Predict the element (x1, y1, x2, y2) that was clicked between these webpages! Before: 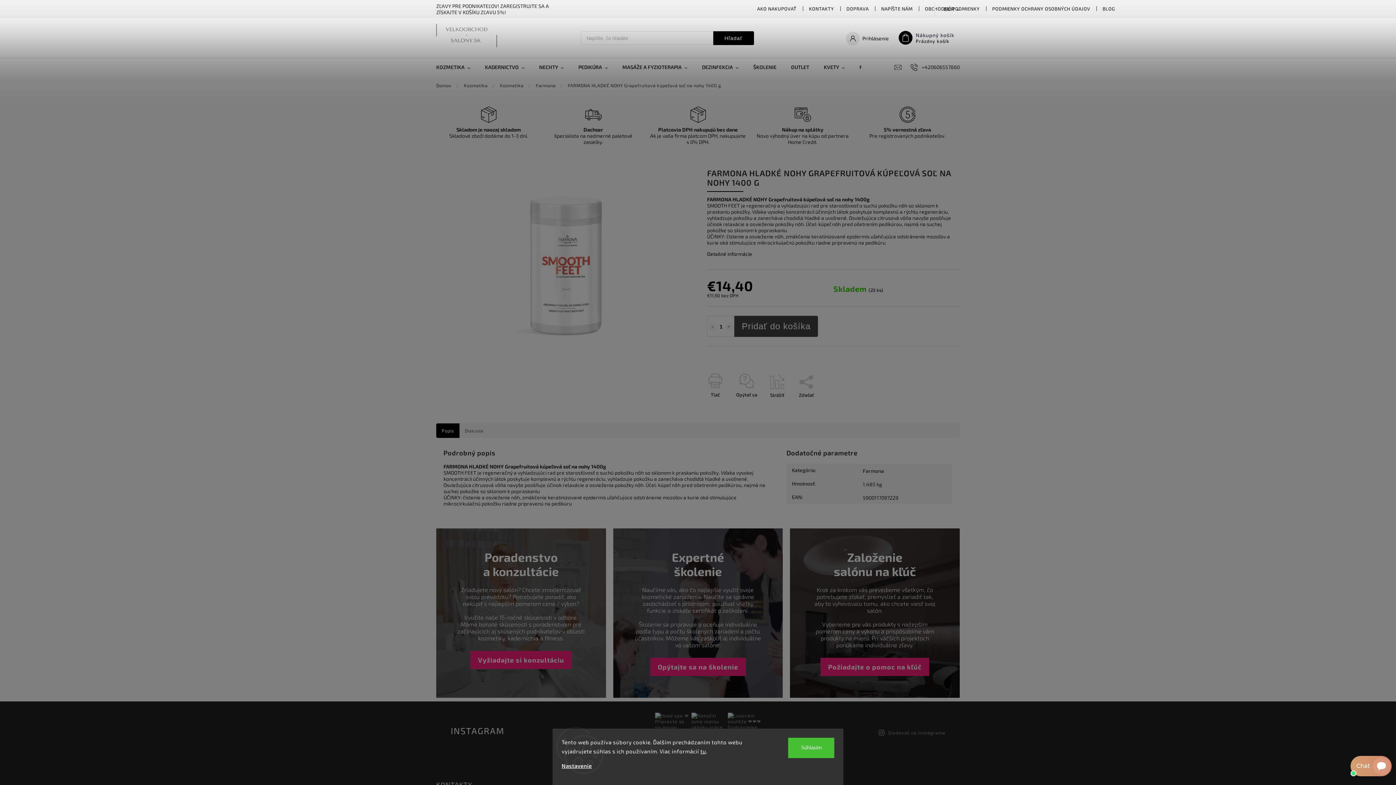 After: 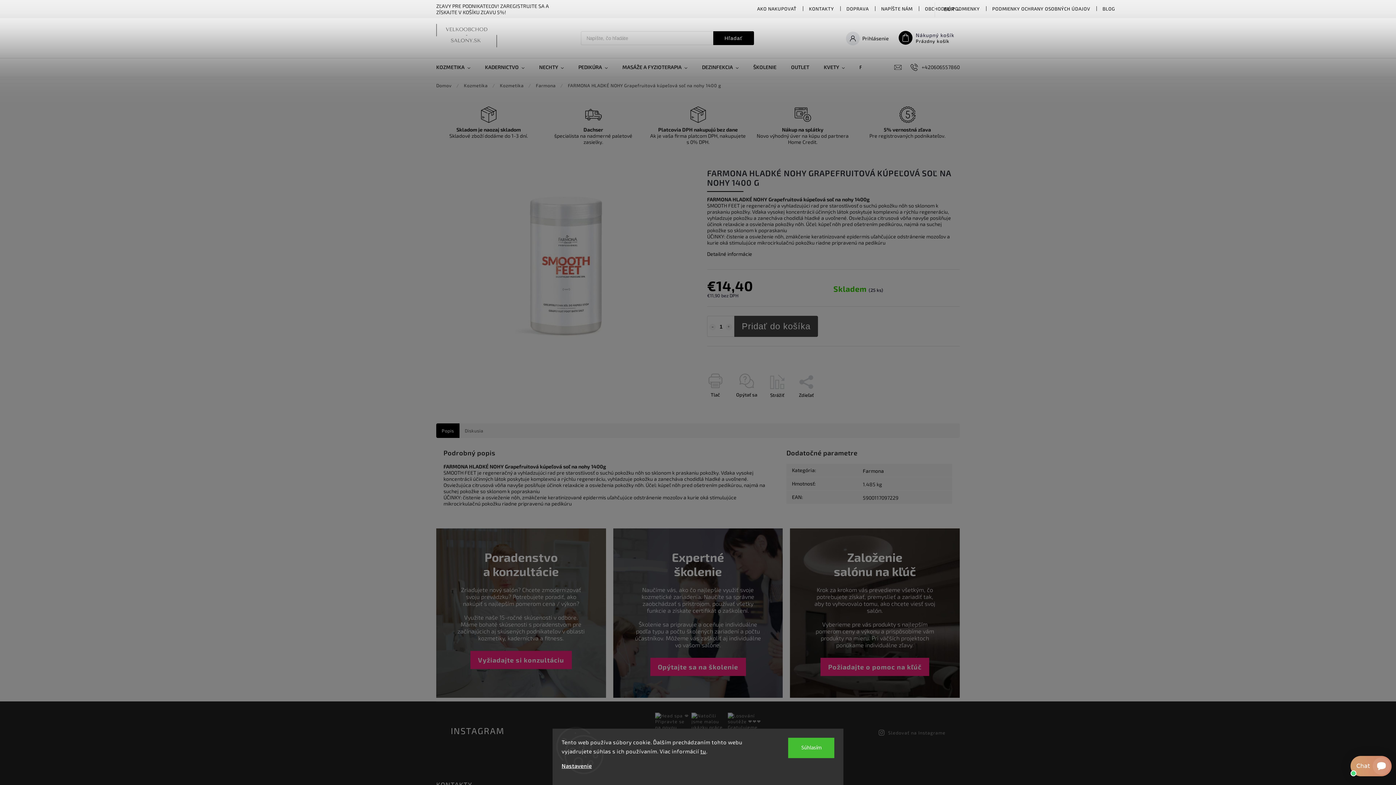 Action: bbox: (892, 58, 903, 76)